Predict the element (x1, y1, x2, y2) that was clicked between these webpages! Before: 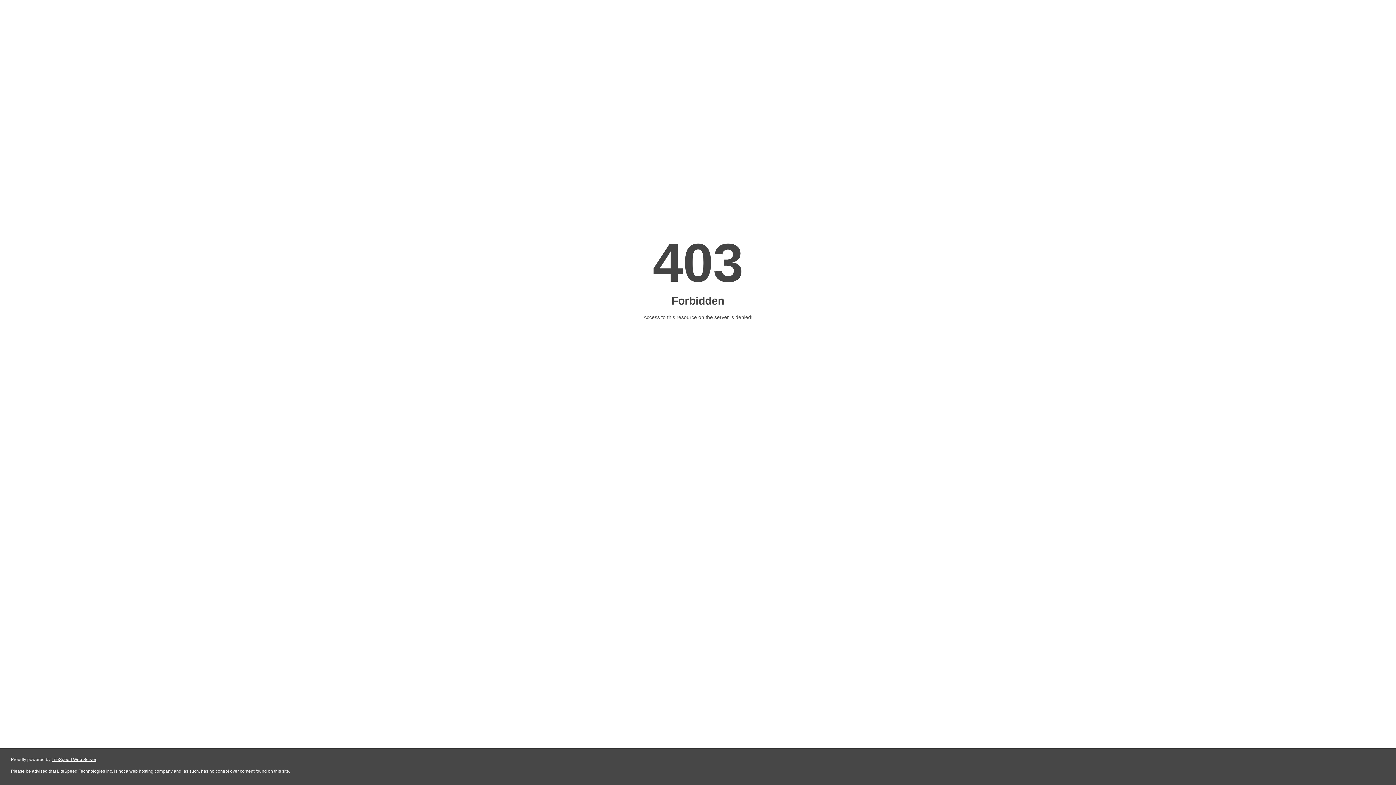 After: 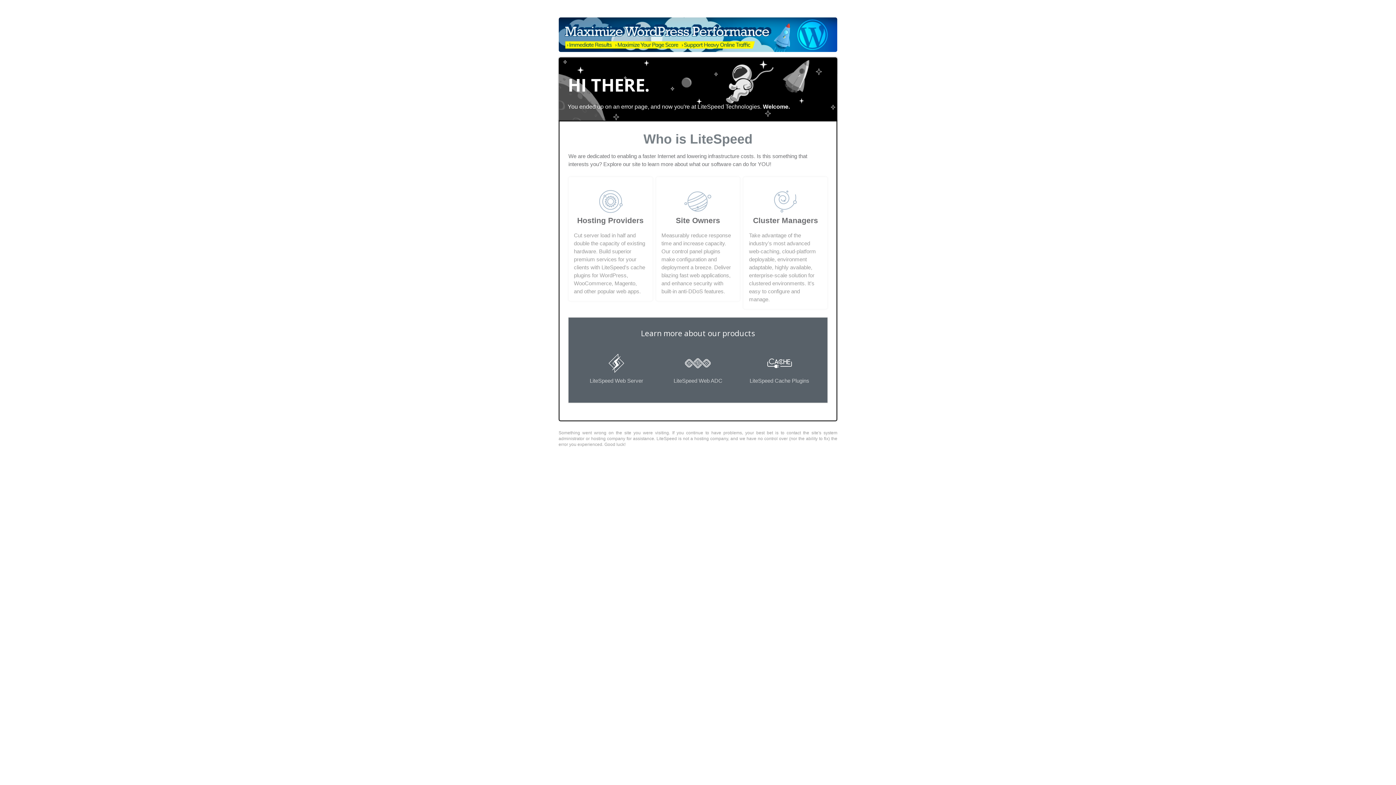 Action: bbox: (51, 757, 96, 762) label: LiteSpeed Web Server